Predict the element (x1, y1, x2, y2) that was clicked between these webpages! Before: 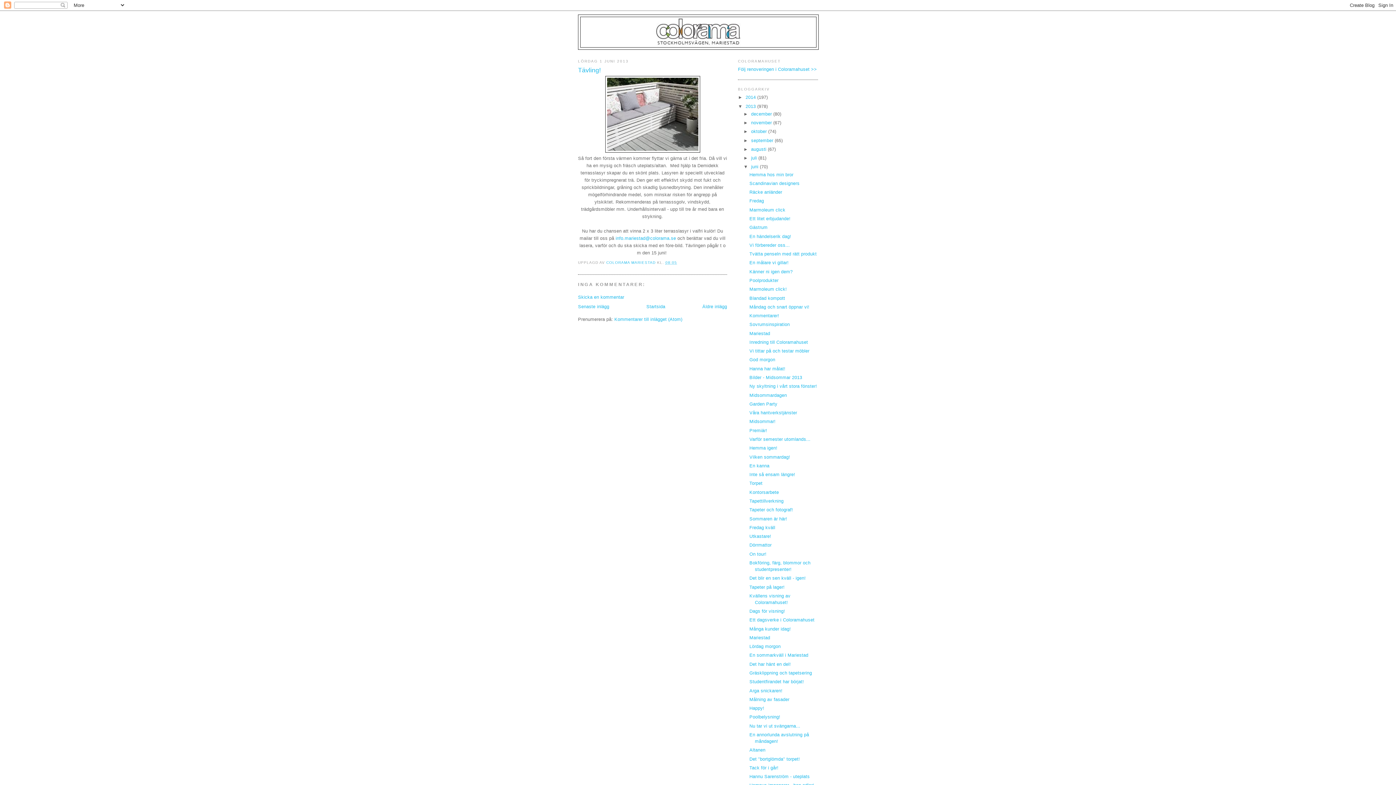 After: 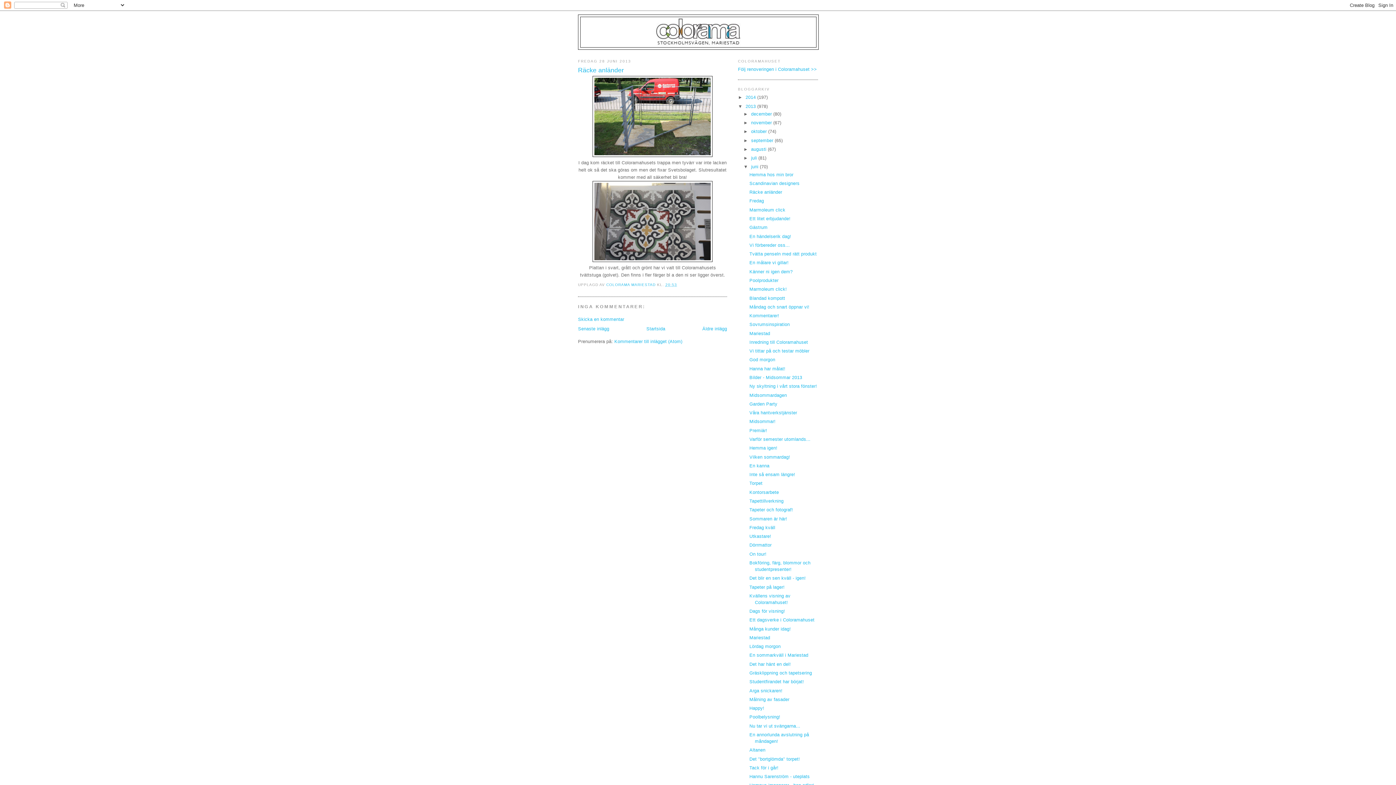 Action: label: Räcke anländer bbox: (749, 189, 782, 194)